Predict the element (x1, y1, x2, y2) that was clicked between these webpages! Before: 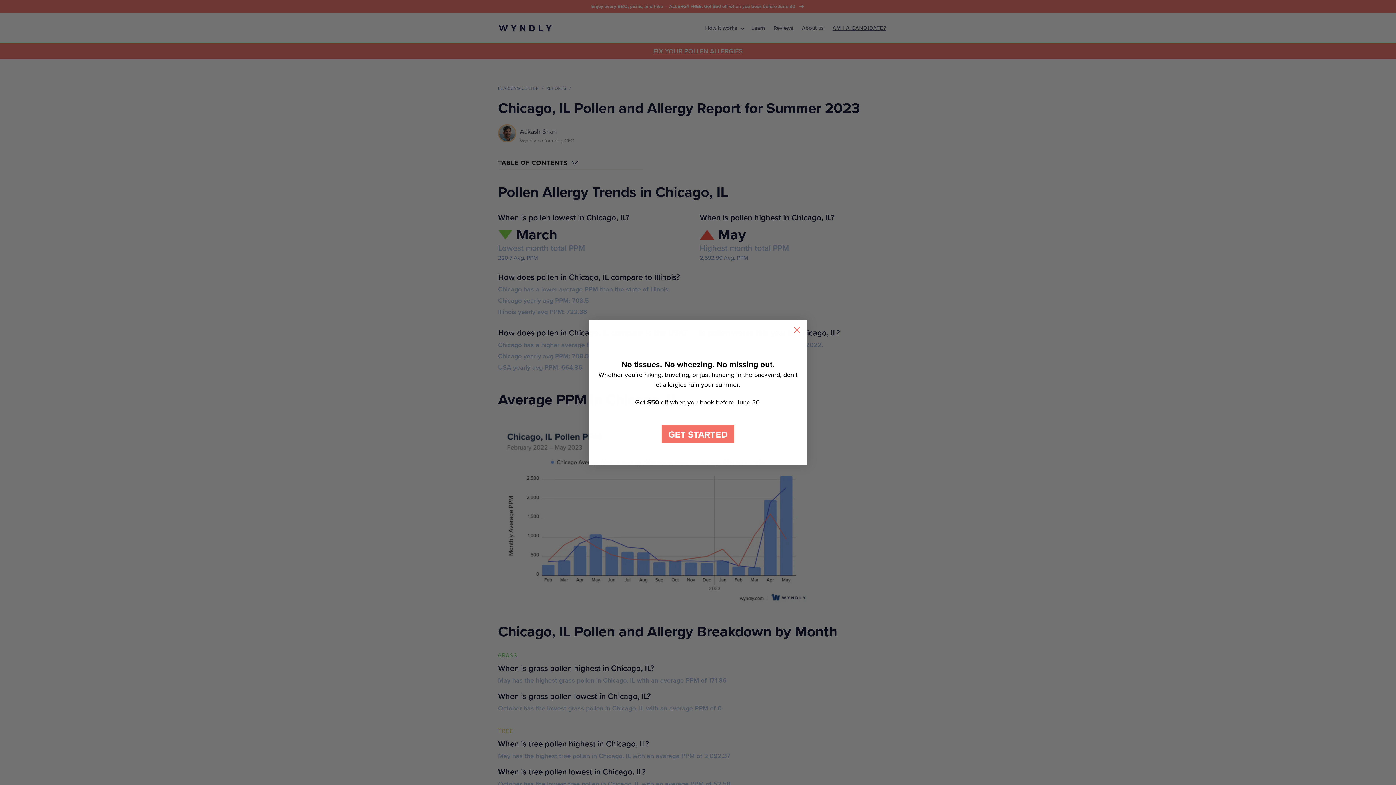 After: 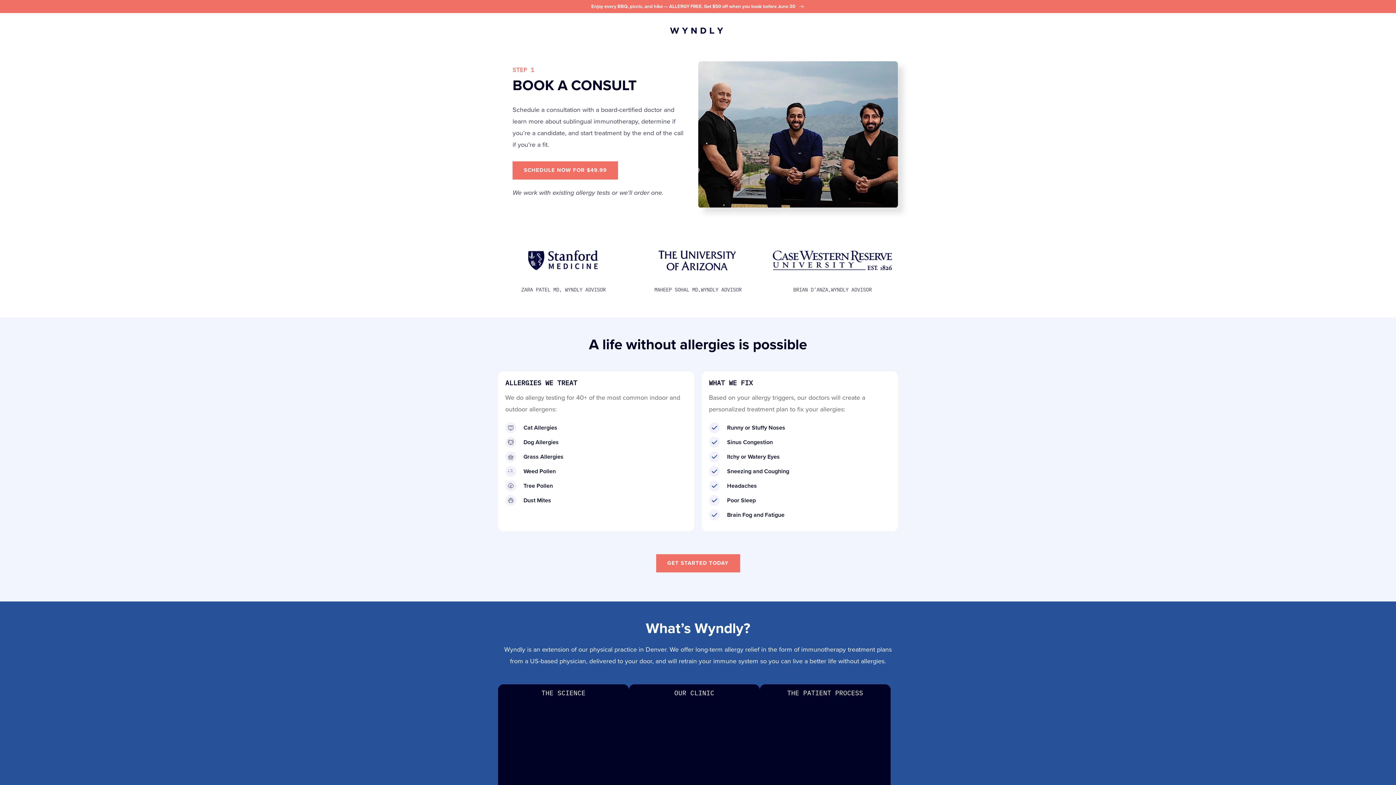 Action: bbox: (661, 425, 734, 443) label: GET STARTED